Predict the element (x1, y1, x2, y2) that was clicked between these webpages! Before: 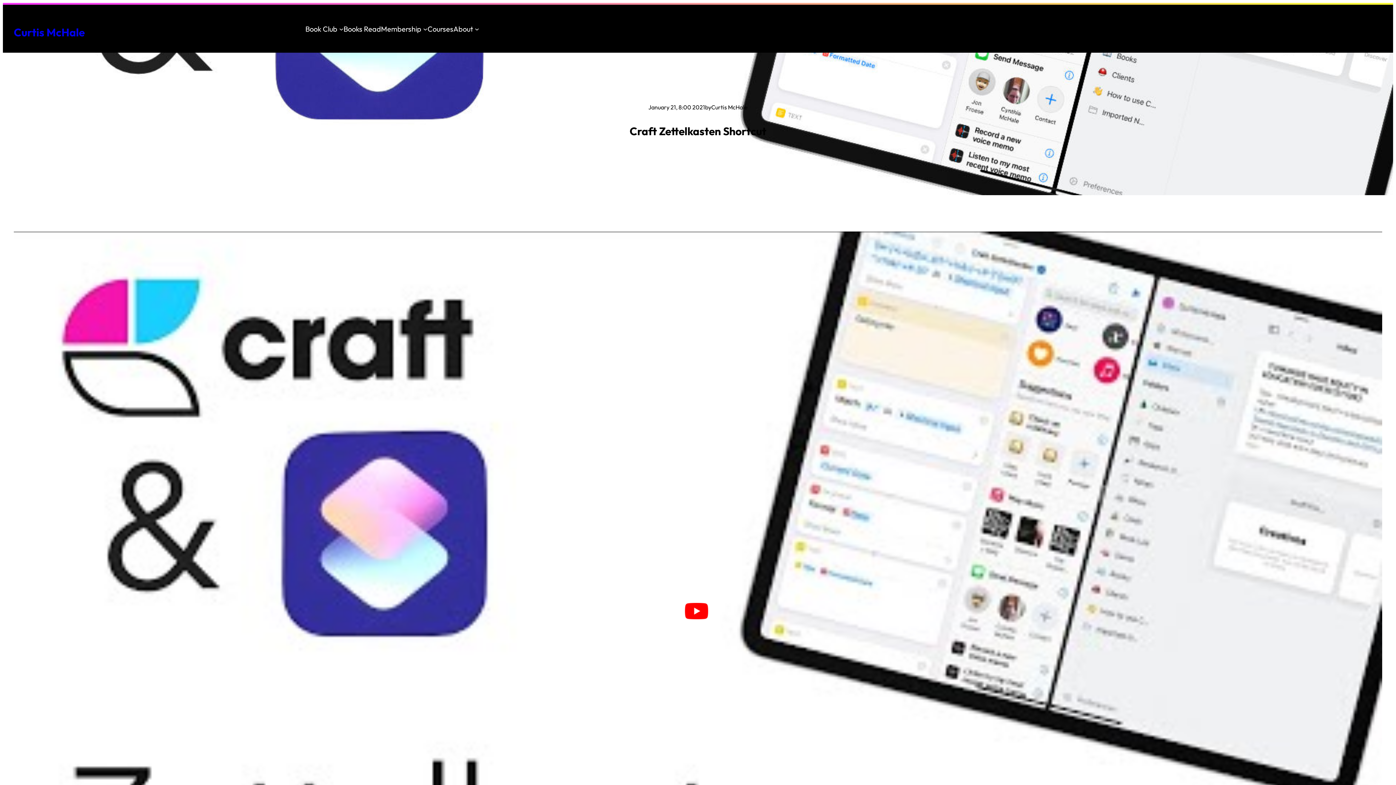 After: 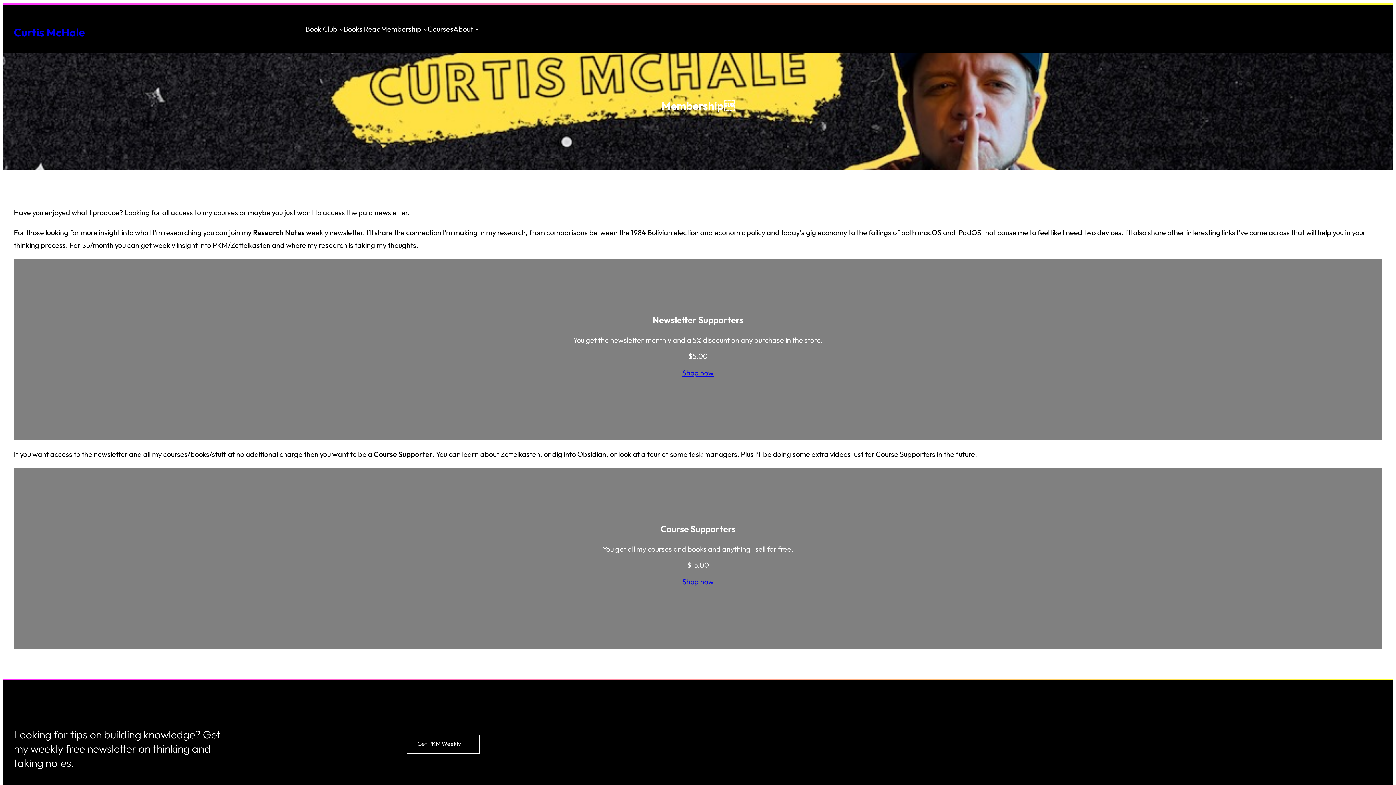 Action: label: Membership bbox: (381, 22, 421, 35)